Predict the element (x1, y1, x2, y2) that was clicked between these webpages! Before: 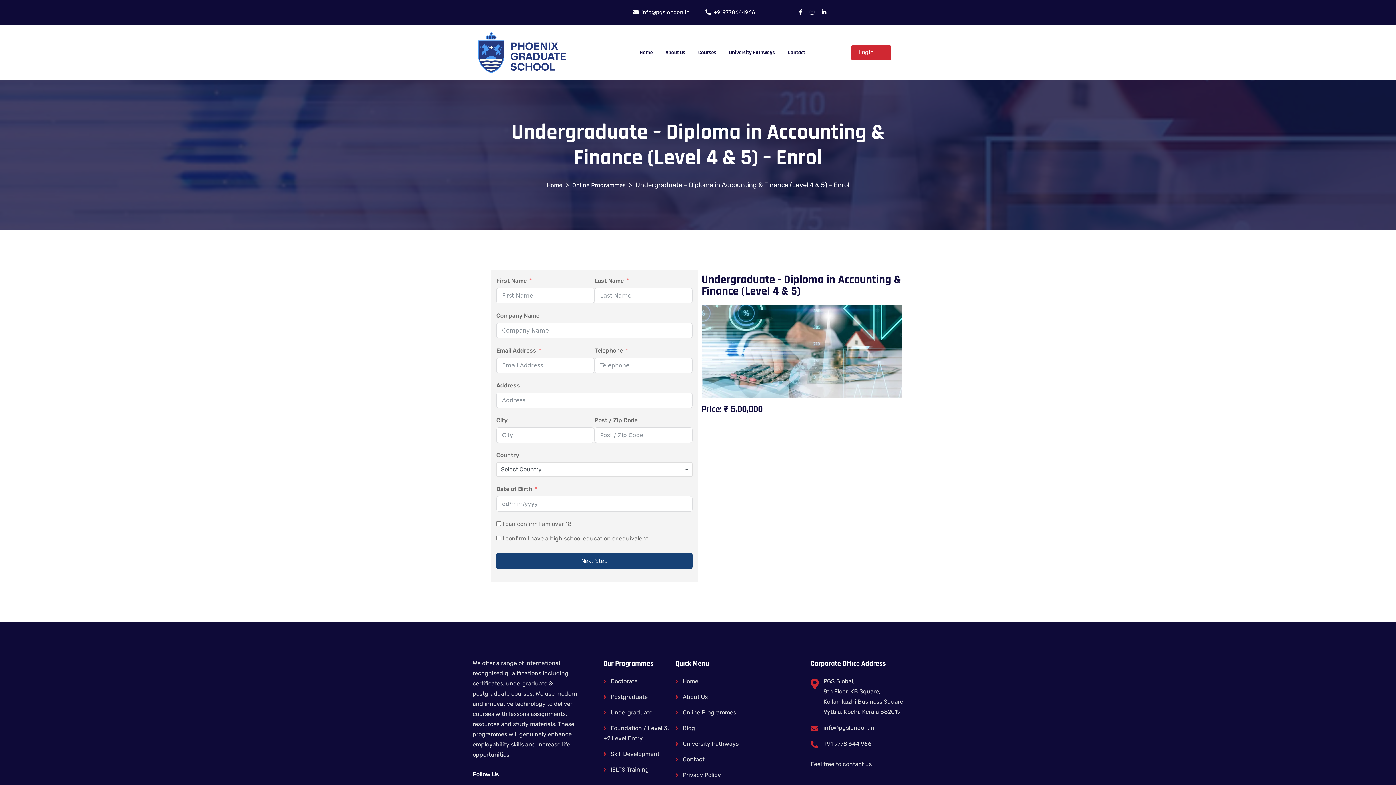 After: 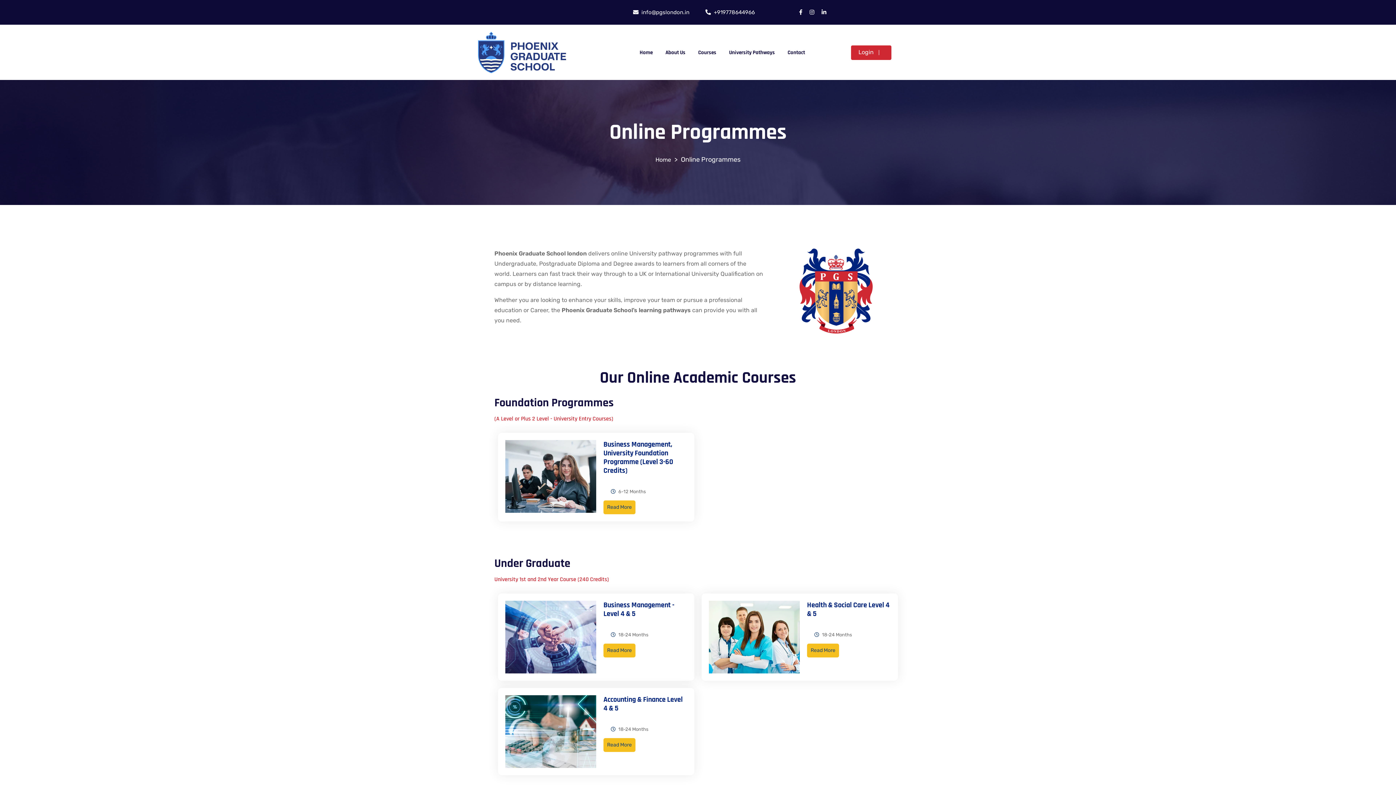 Action: label: Online Programmes bbox: (675, 709, 736, 716)